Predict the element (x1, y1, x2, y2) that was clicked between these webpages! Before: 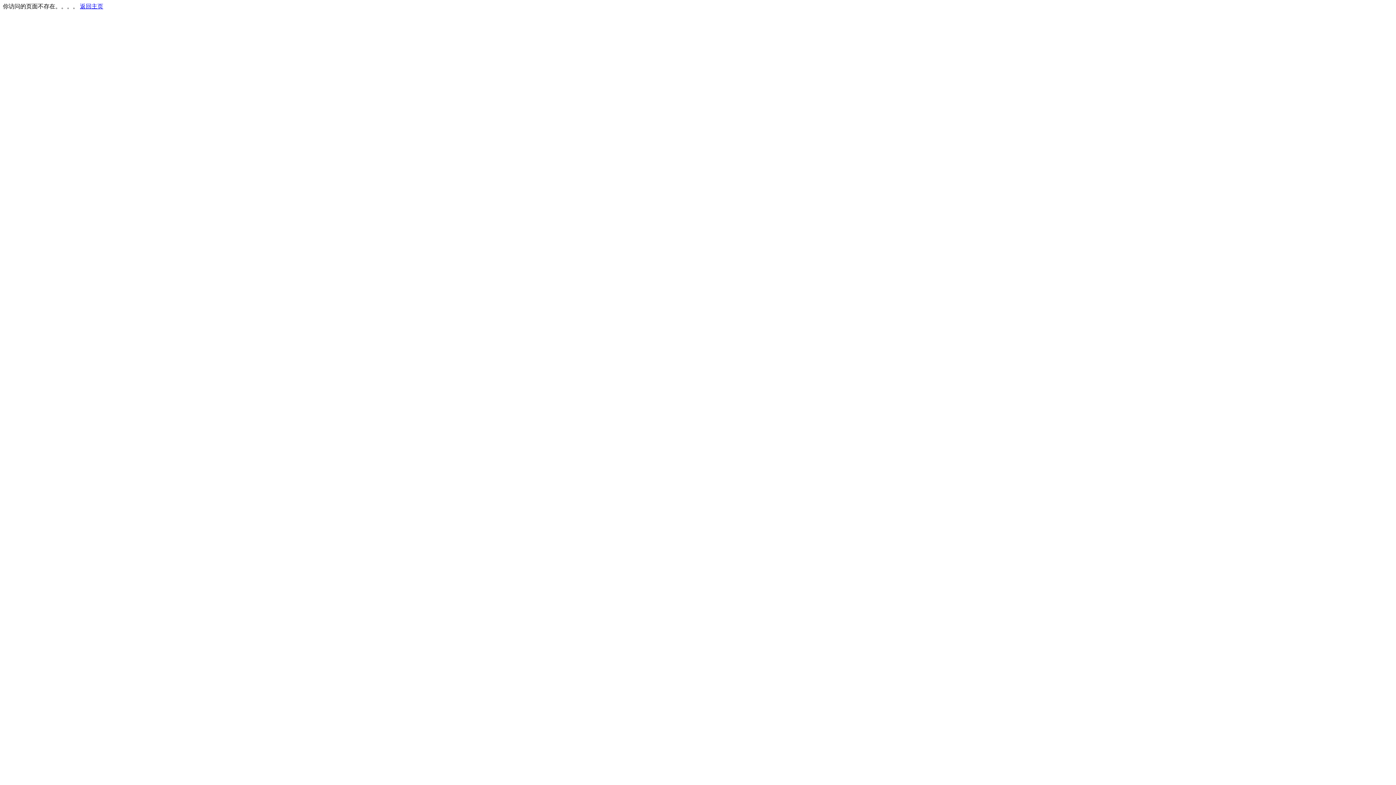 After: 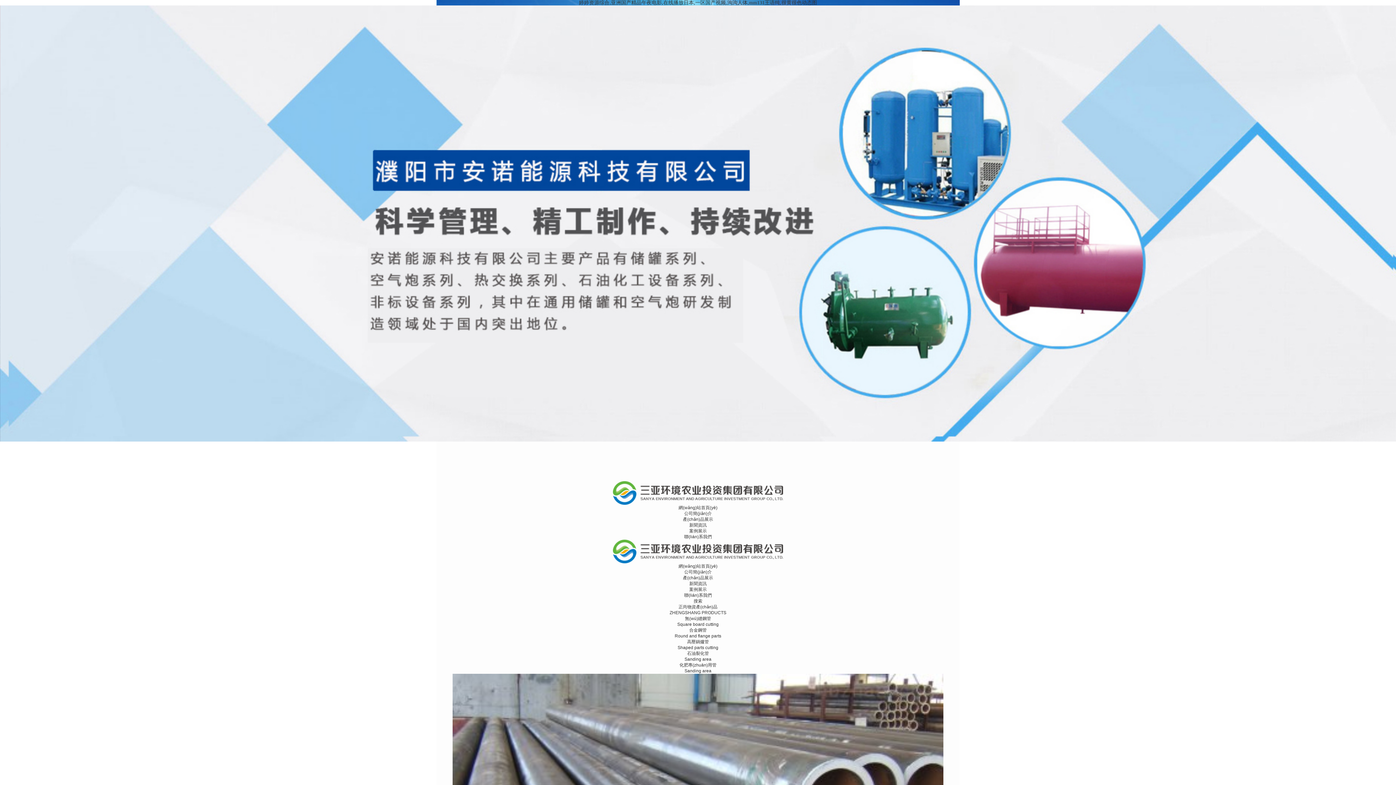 Action: label: 返回主页 bbox: (80, 3, 103, 9)